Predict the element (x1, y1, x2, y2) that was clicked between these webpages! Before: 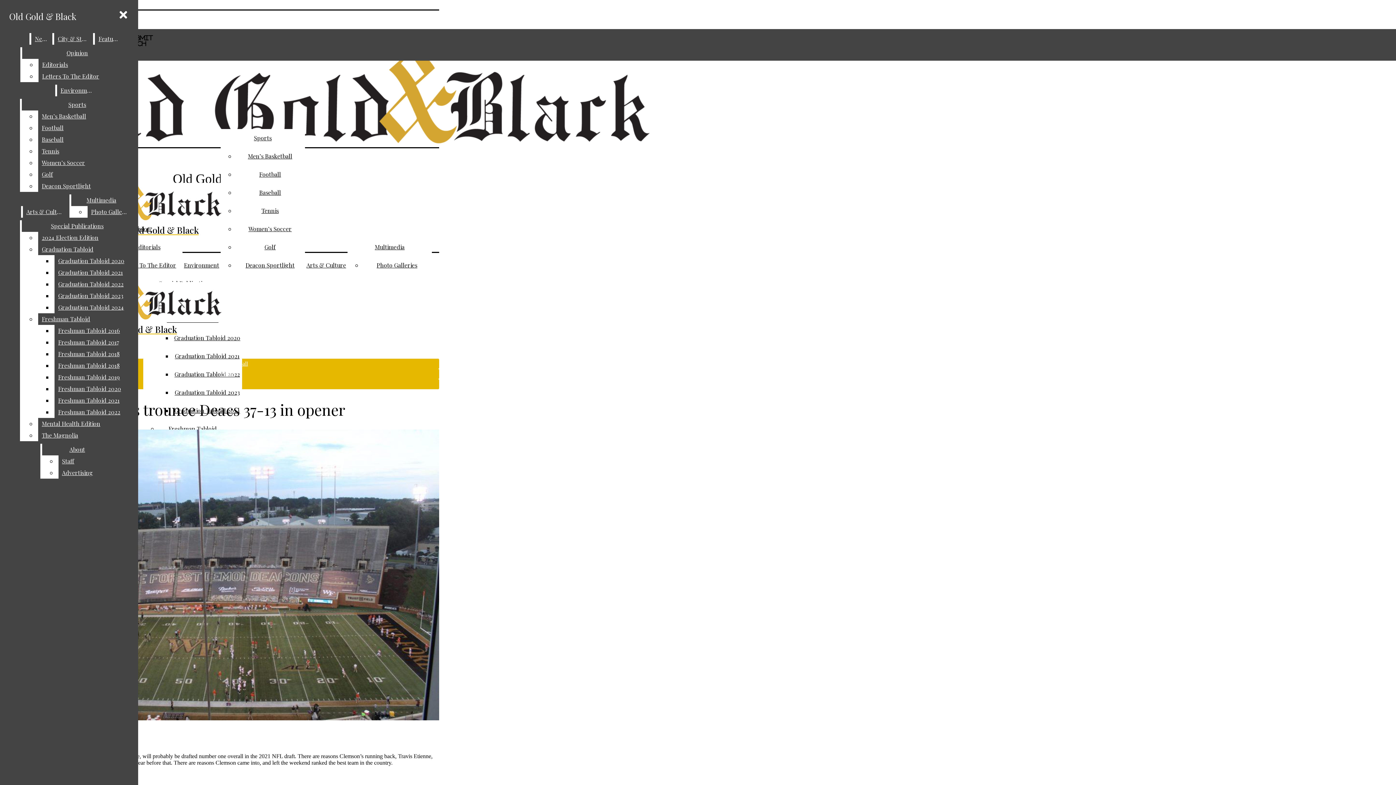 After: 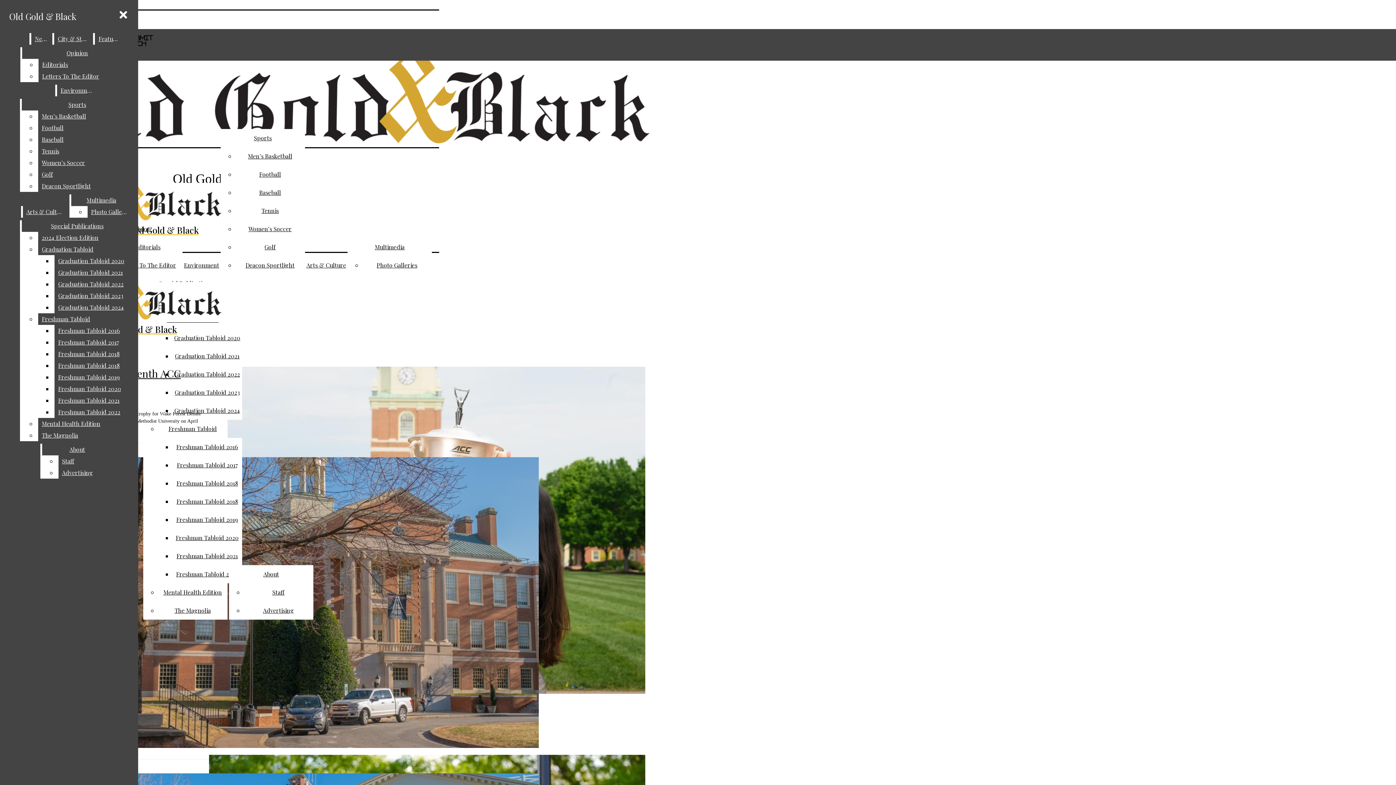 Action: bbox: (31, 33, 50, 44) label: News